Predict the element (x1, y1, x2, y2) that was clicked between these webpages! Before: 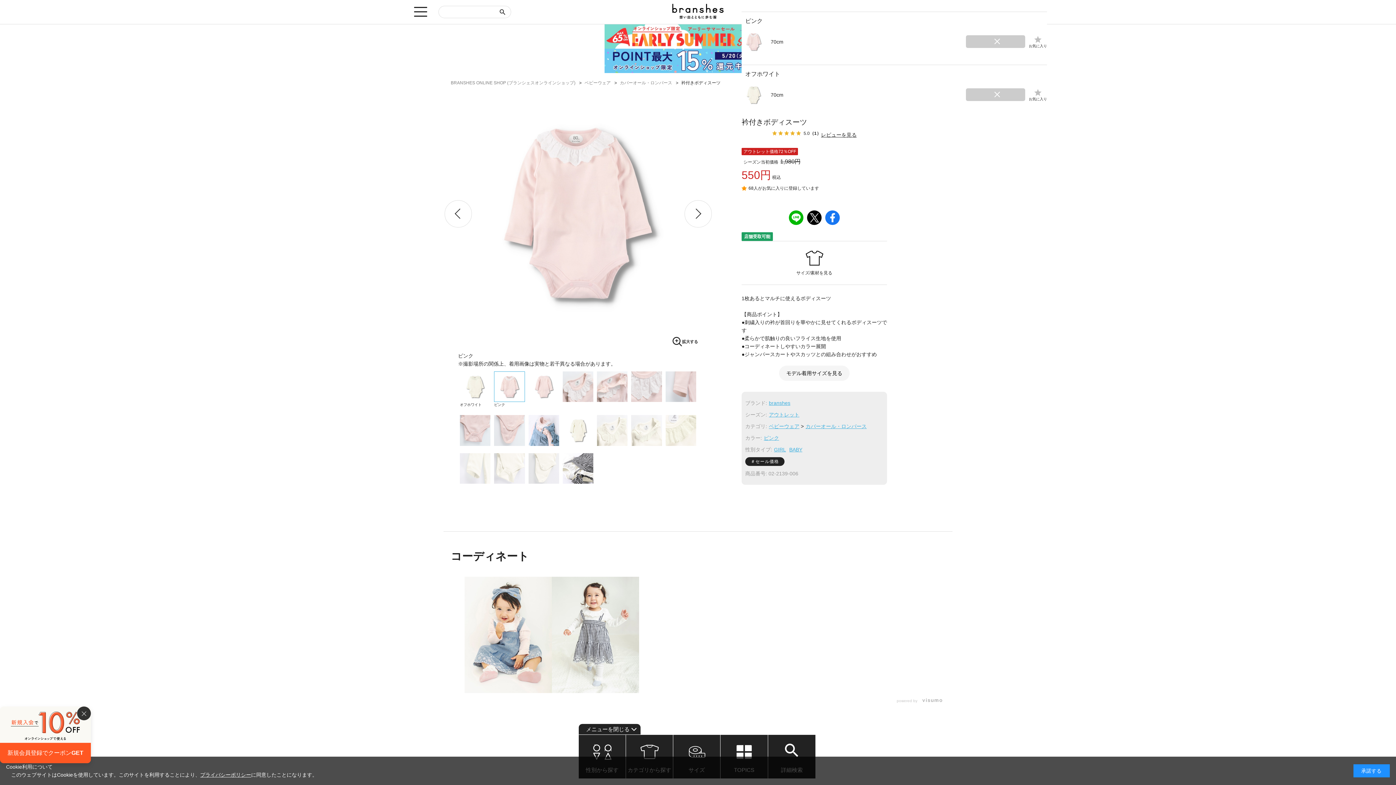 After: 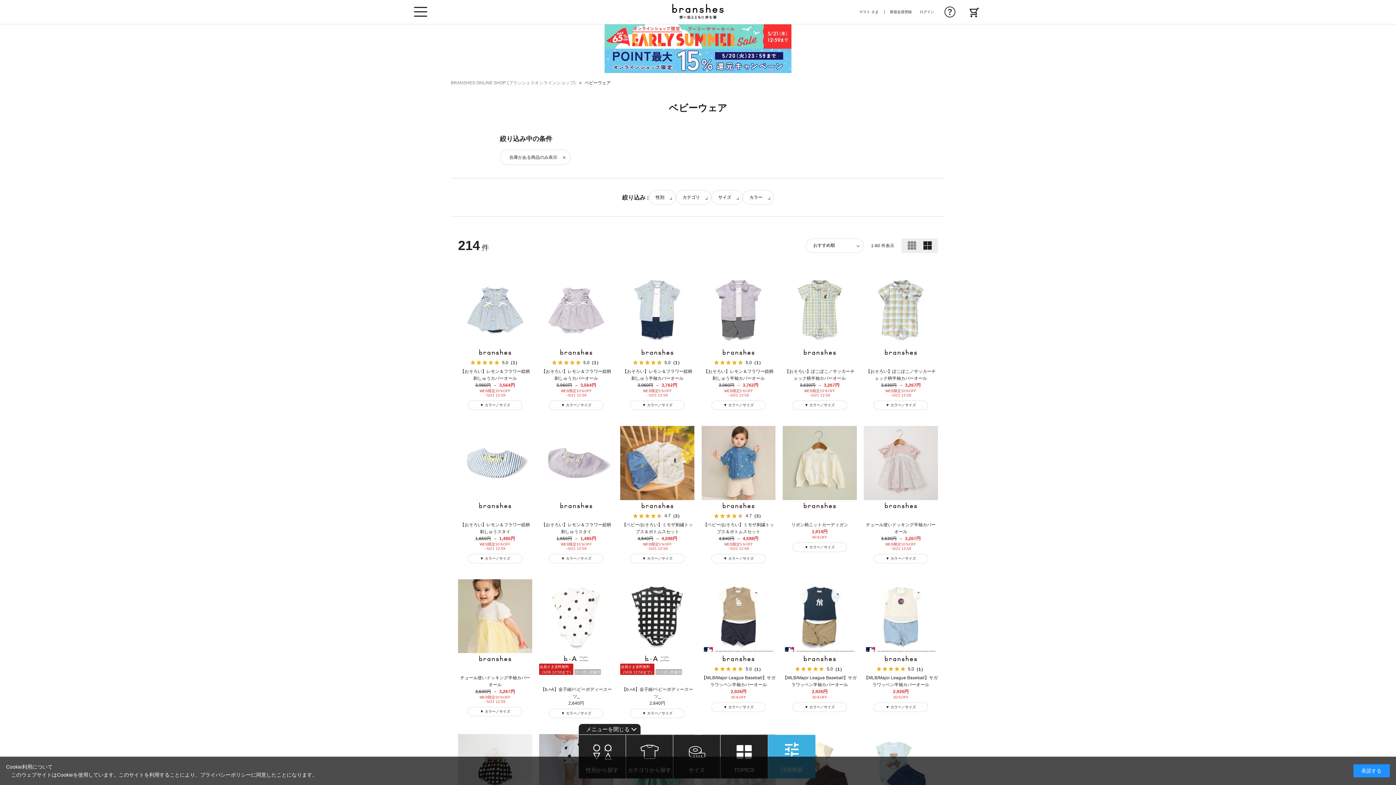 Action: label: ベビーウェア bbox: (584, 80, 610, 85)